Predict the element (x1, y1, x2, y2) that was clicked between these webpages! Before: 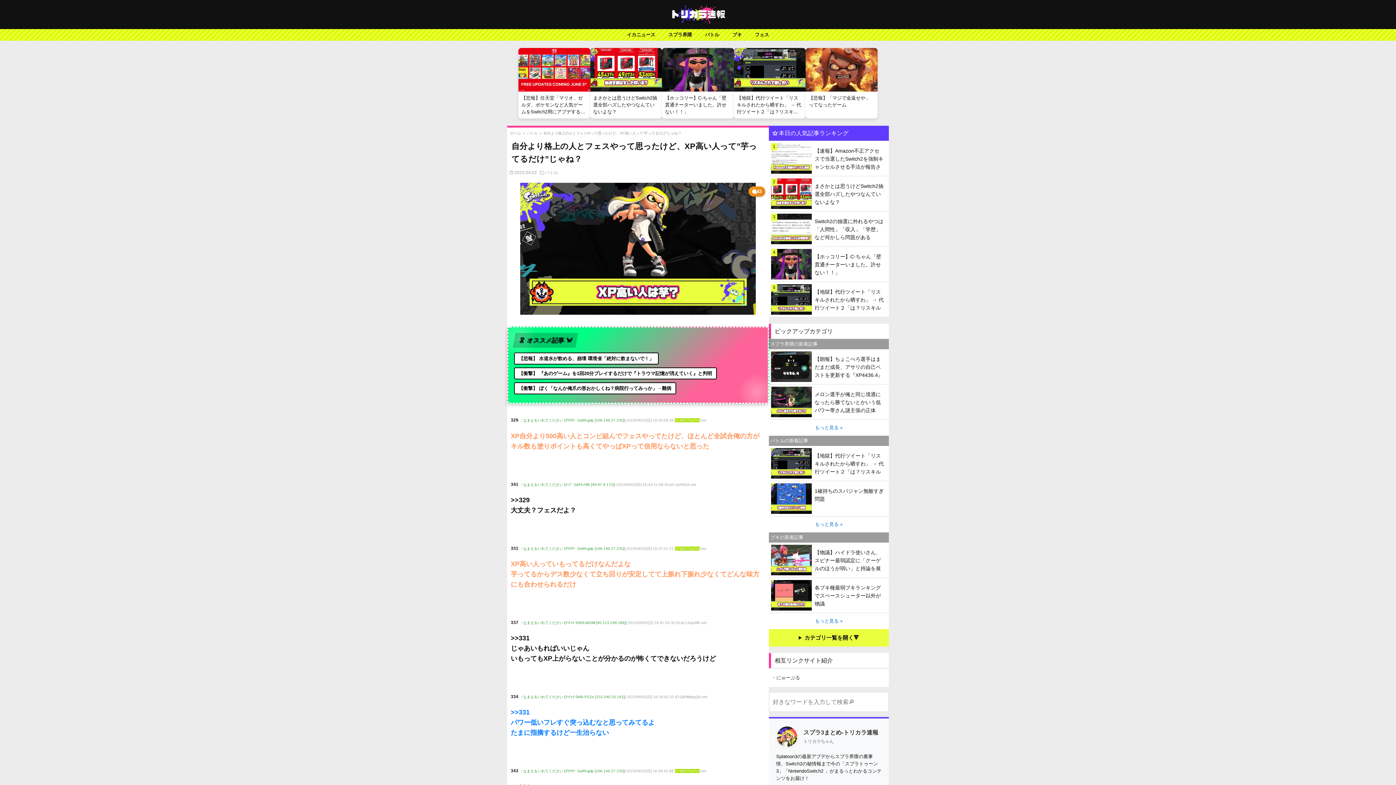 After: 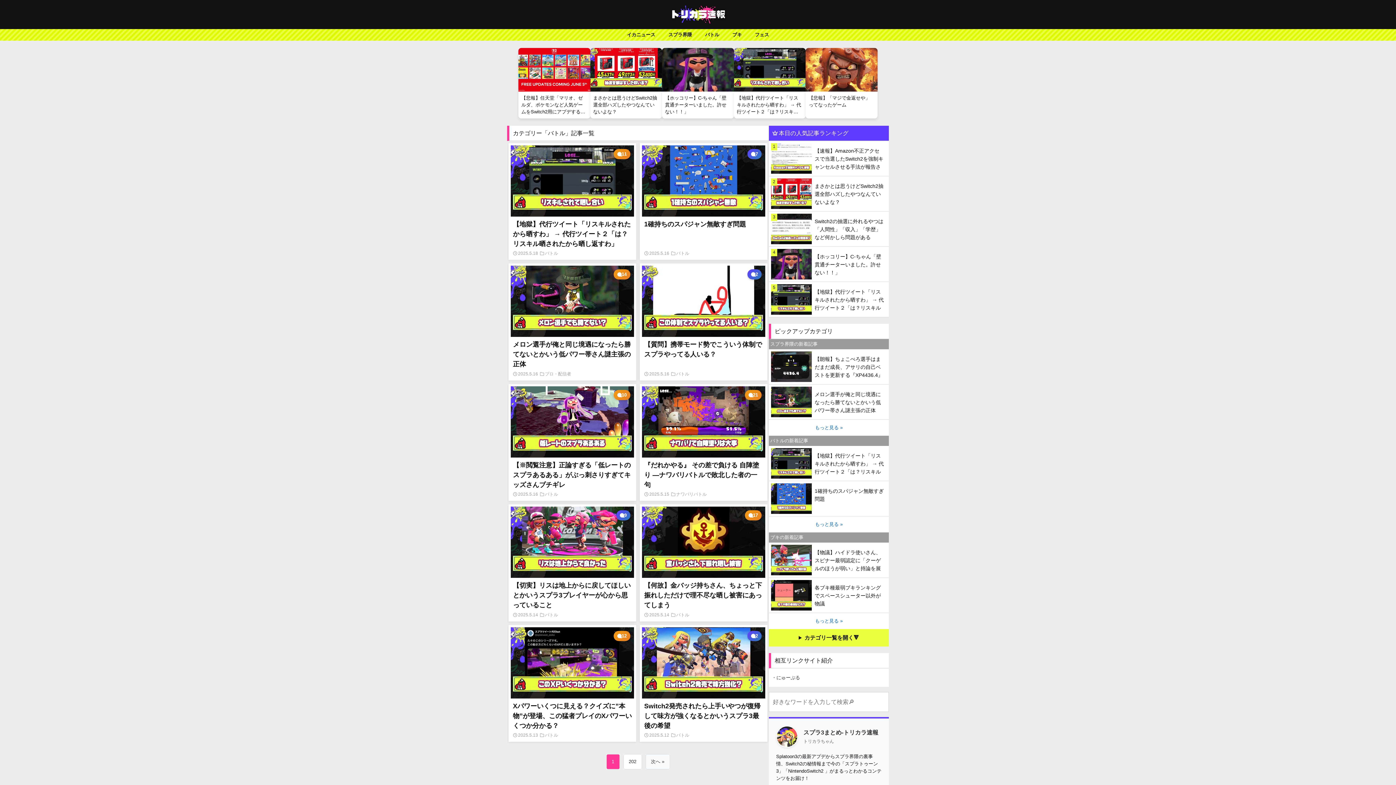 Action: label: バトル bbox: (526, 131, 538, 135)